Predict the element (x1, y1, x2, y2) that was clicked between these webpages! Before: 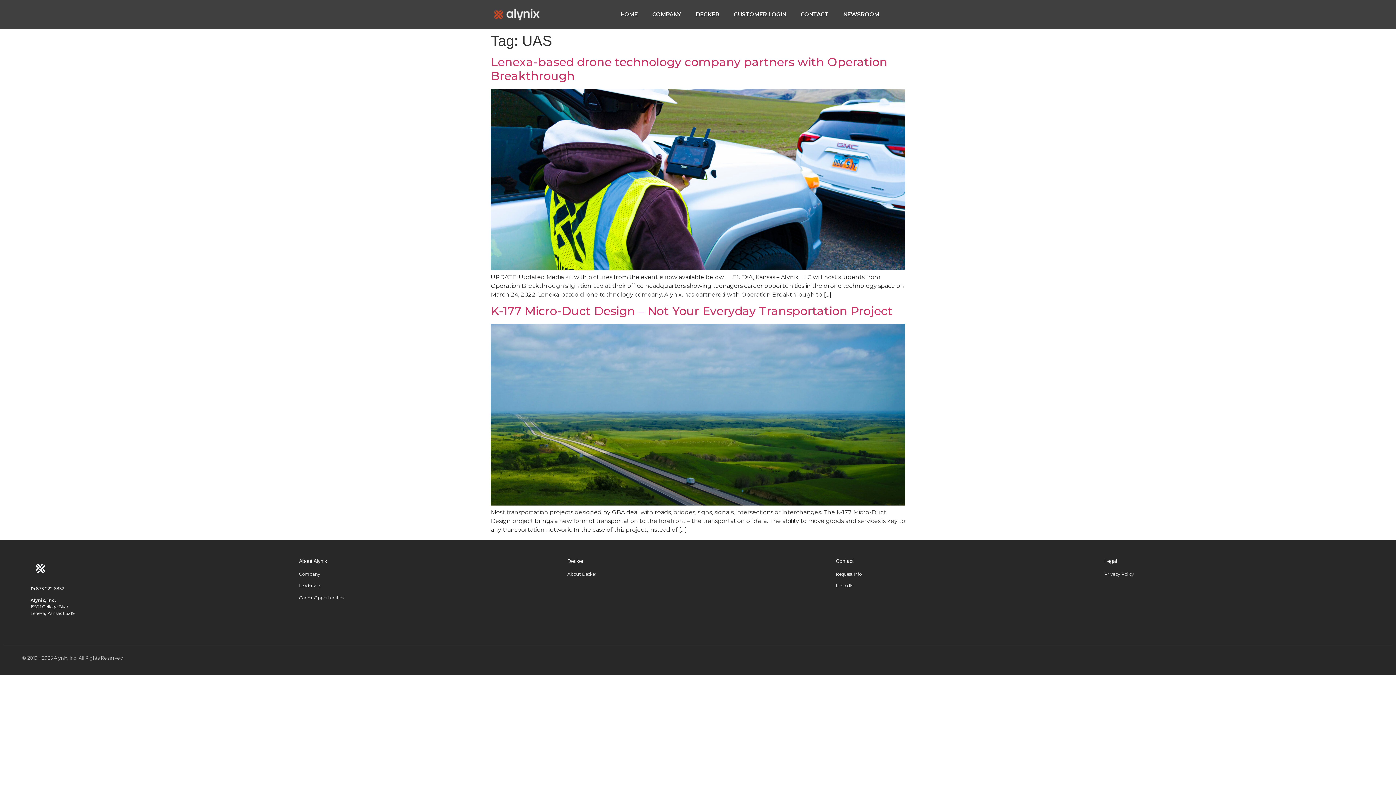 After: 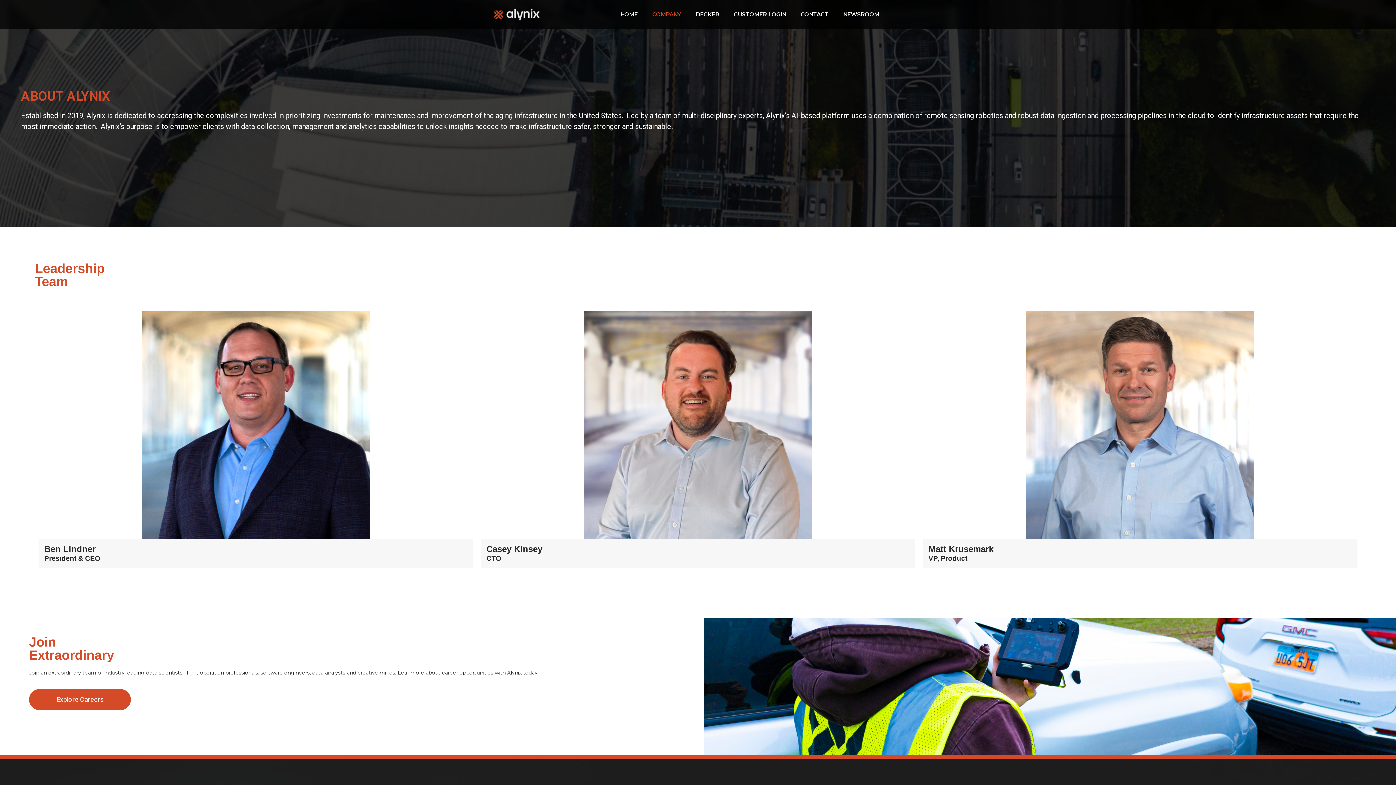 Action: label: Leadership  bbox: (299, 583, 322, 588)